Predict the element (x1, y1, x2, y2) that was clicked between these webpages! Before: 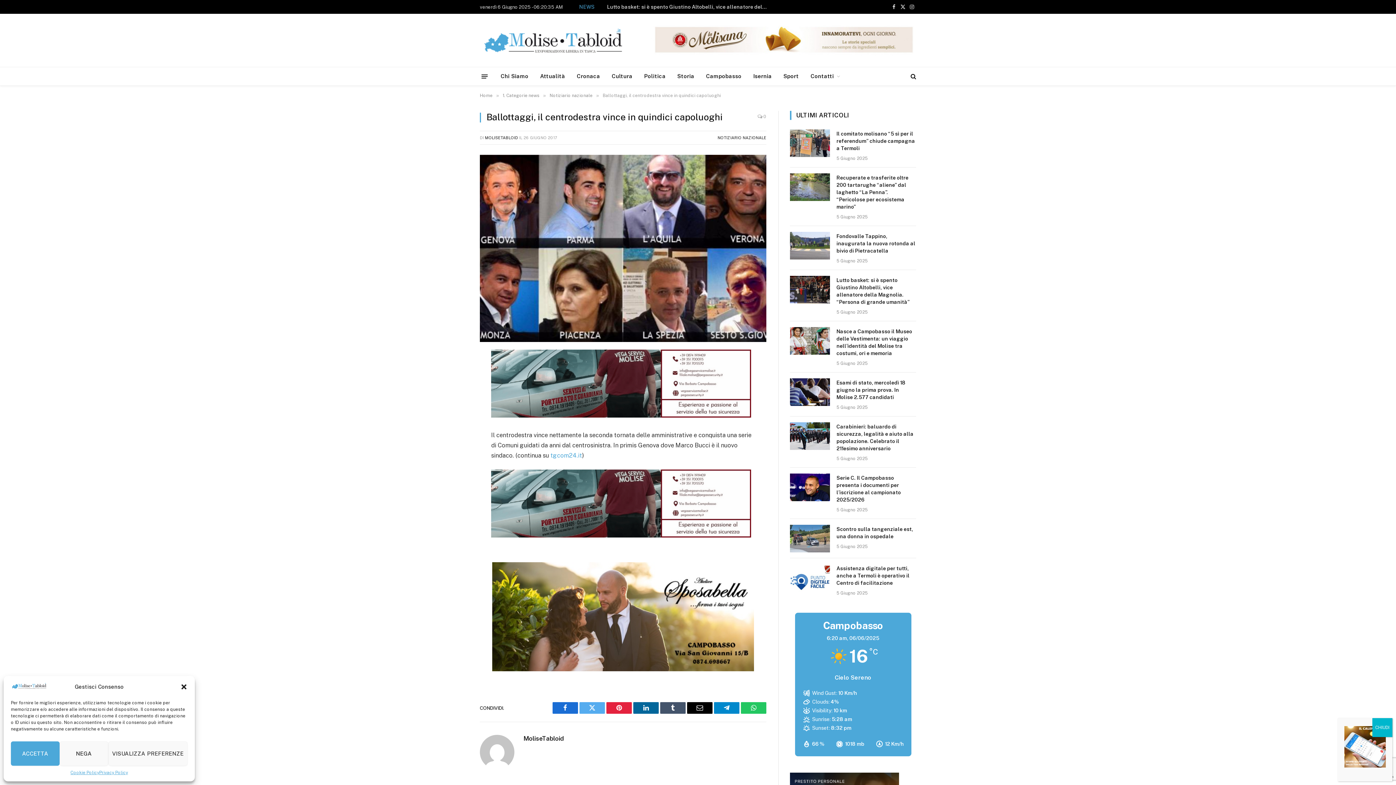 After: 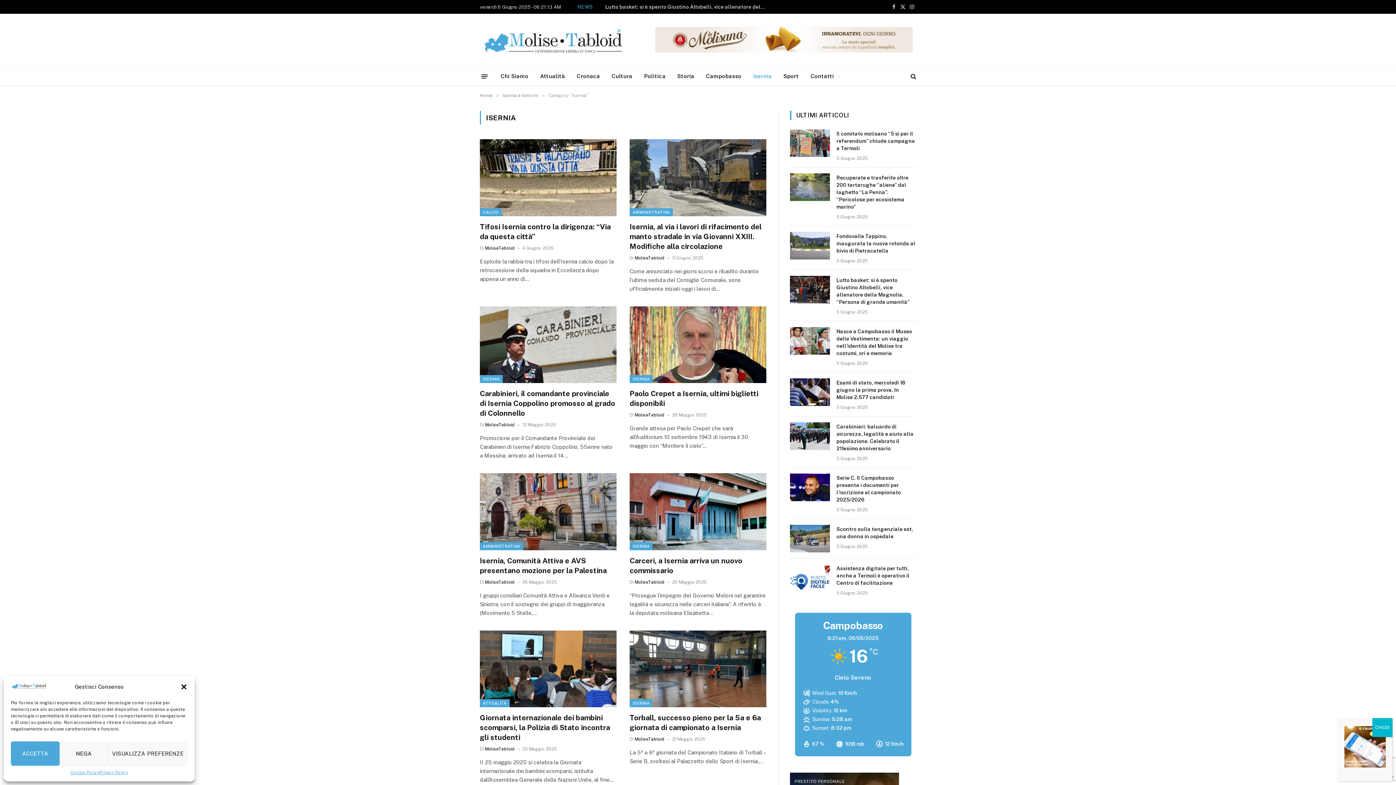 Action: label: Isernia bbox: (747, 67, 777, 85)